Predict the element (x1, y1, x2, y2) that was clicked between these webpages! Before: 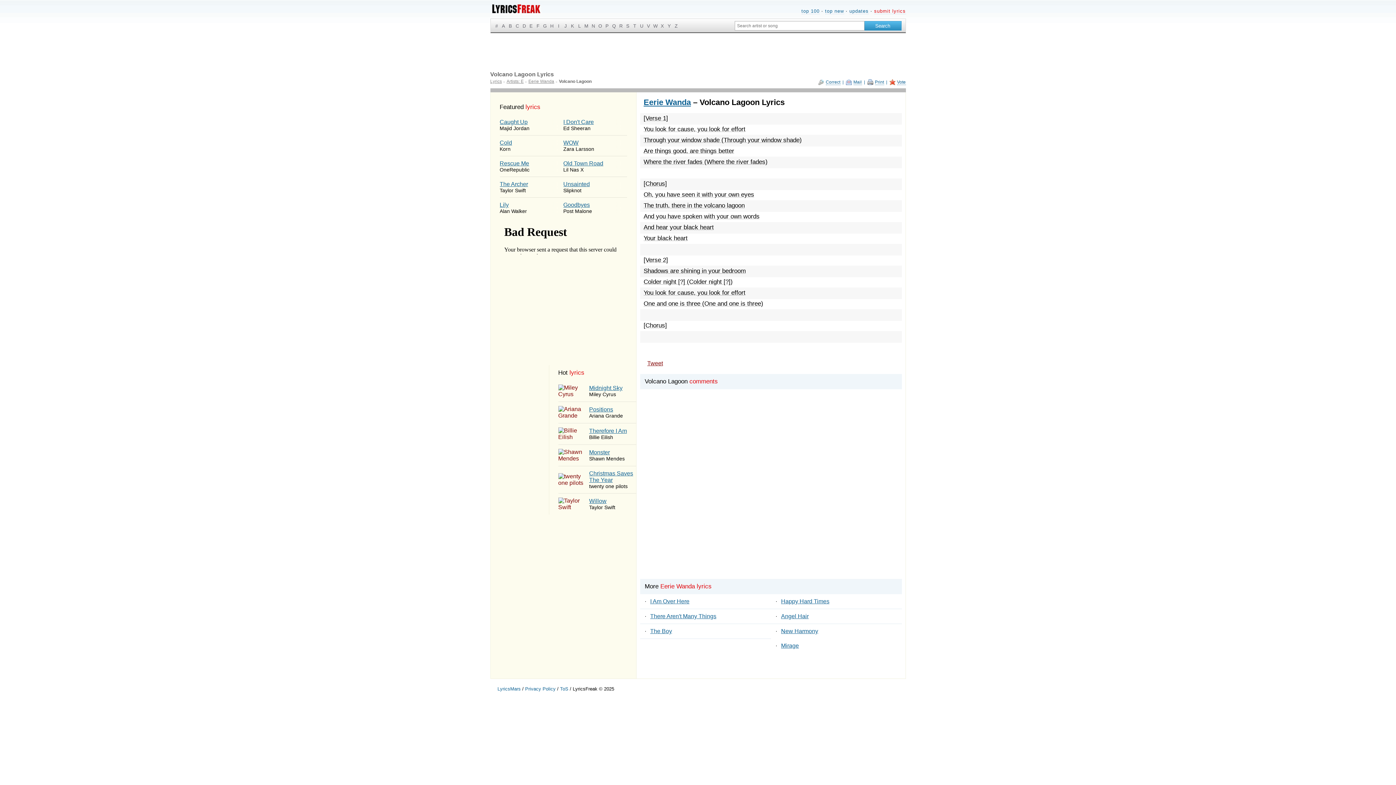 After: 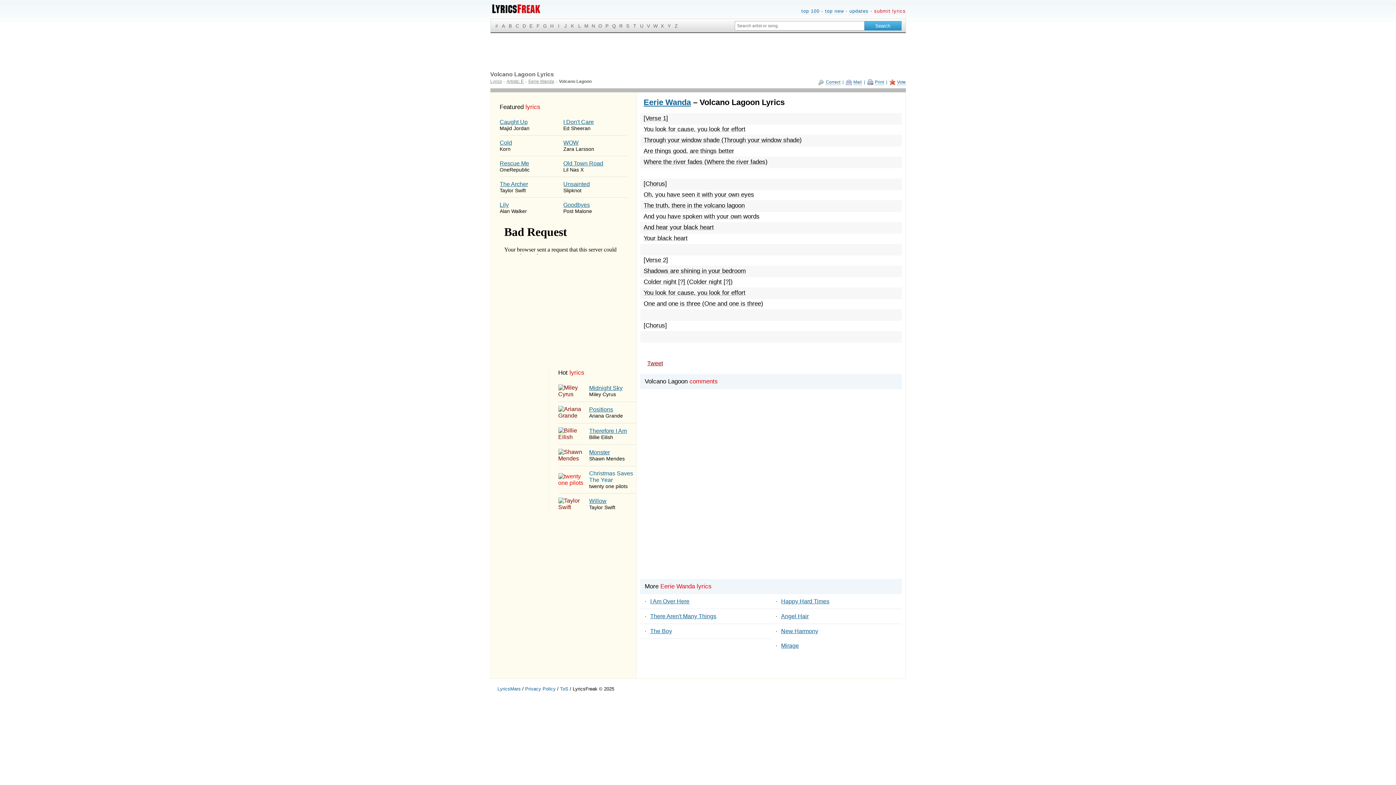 Action: label: 	
Christmas Saves The Year
twenty one pilots bbox: (558, 470, 636, 489)